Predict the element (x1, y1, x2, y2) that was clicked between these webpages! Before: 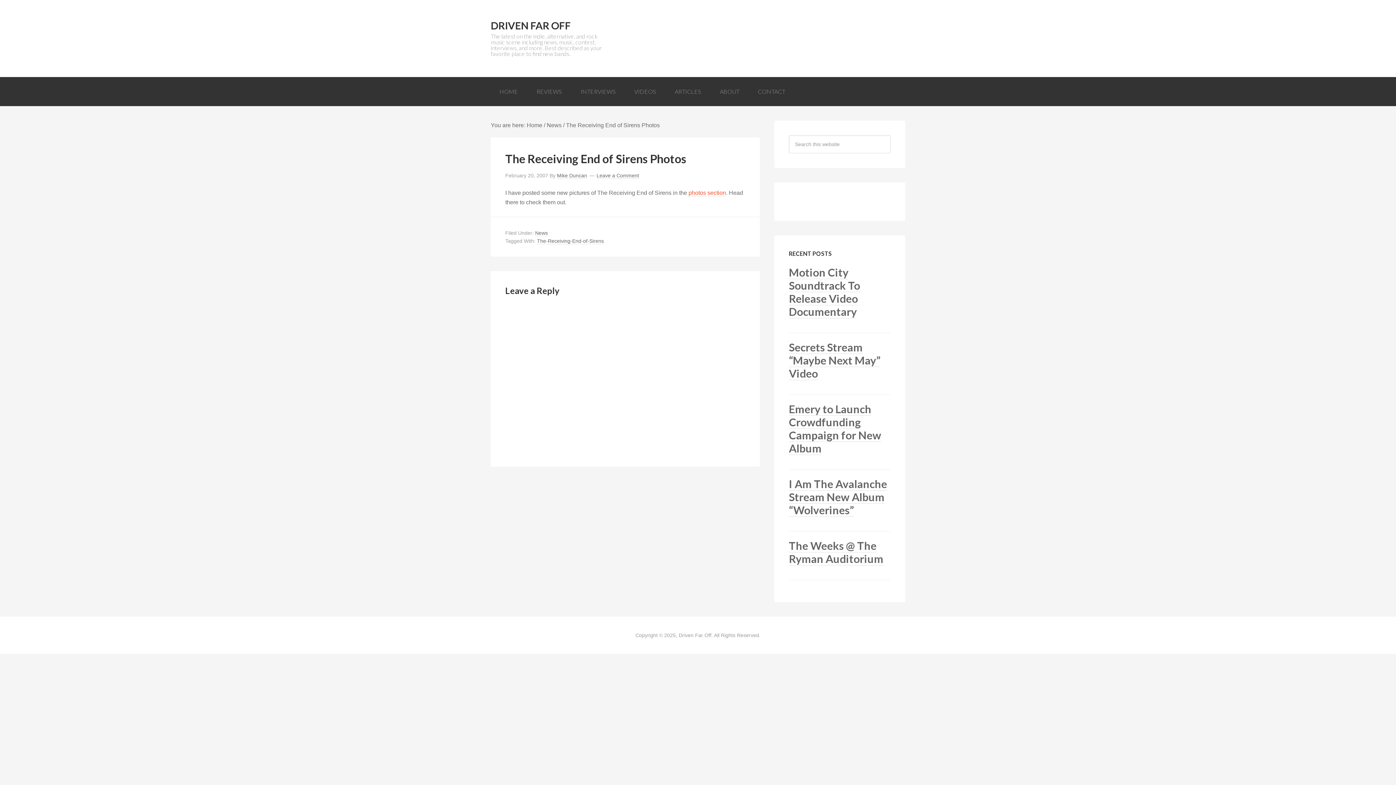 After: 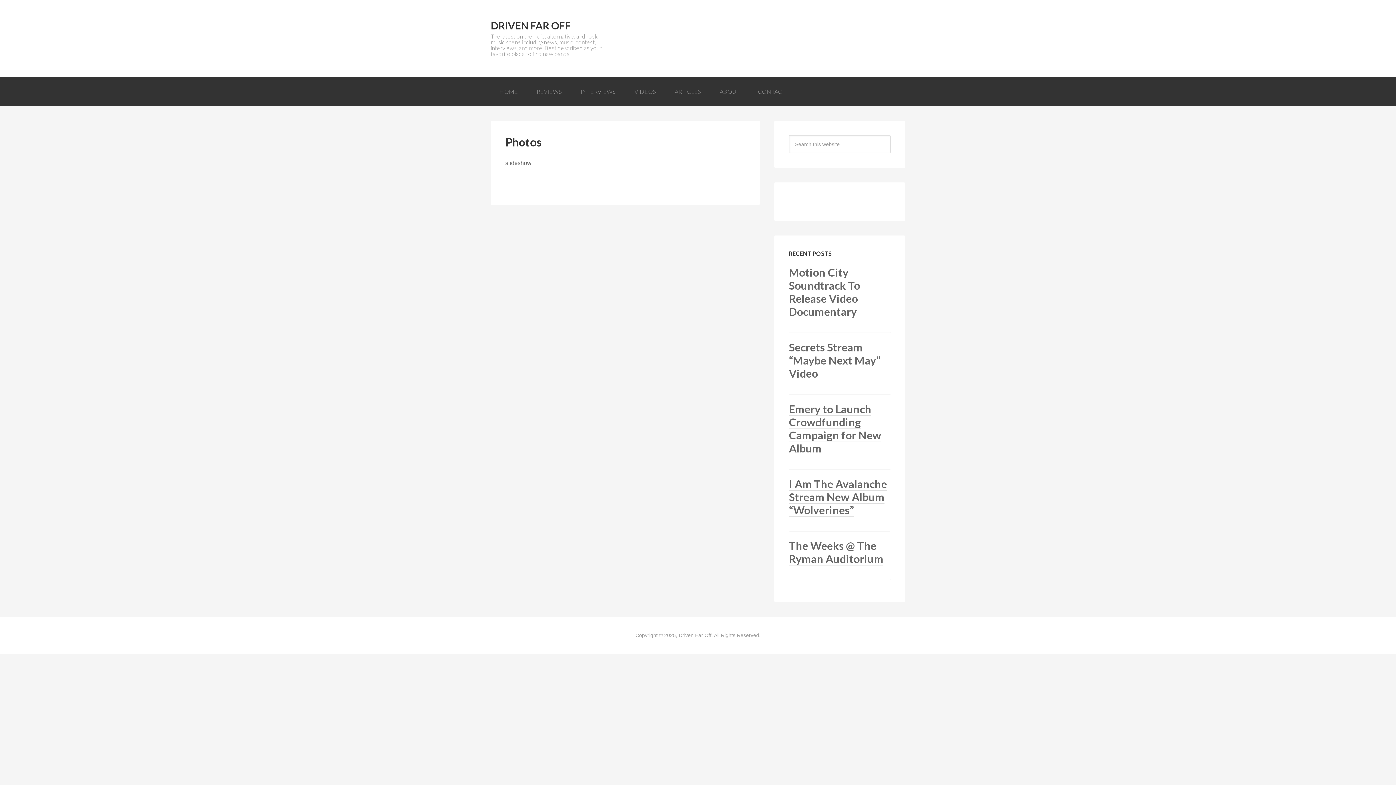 Action: bbox: (688, 189, 726, 196) label: photos section